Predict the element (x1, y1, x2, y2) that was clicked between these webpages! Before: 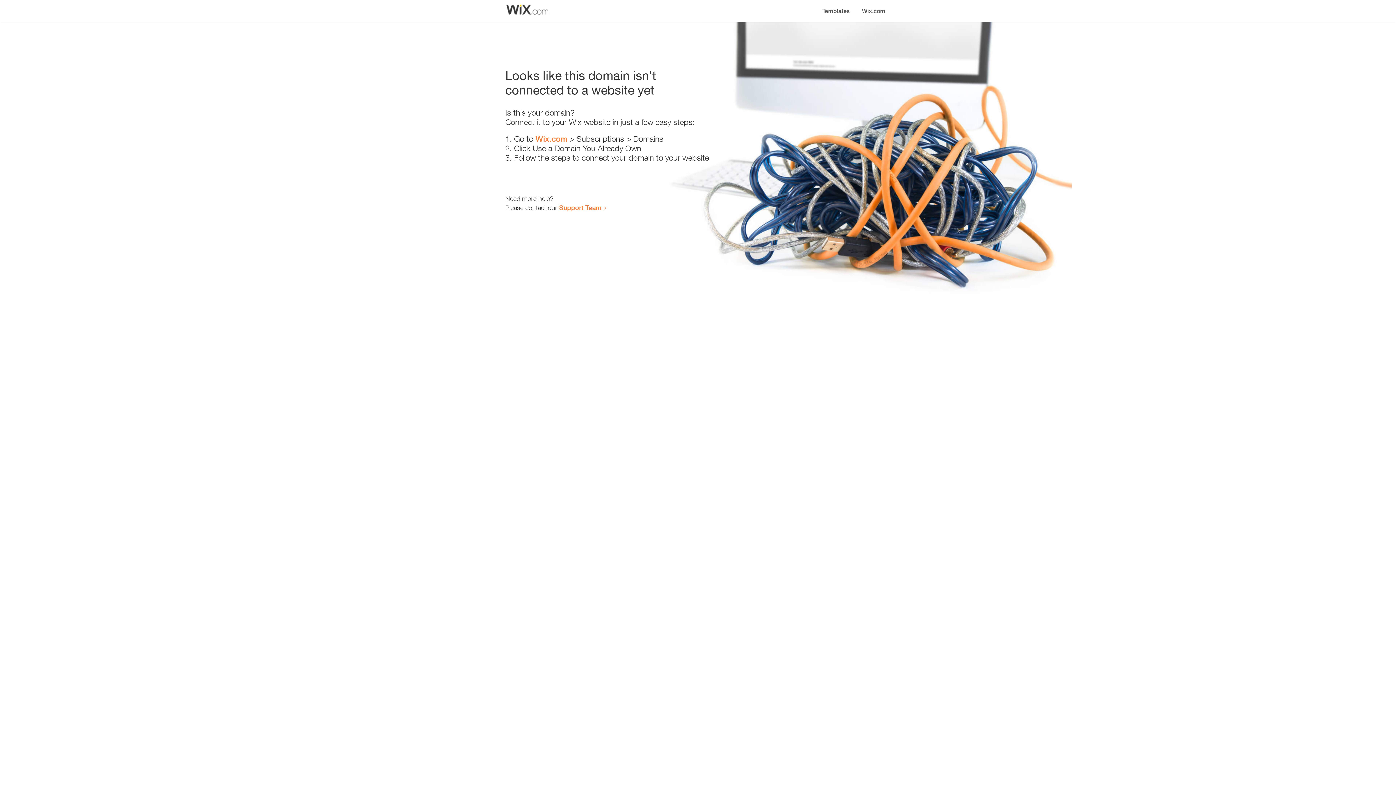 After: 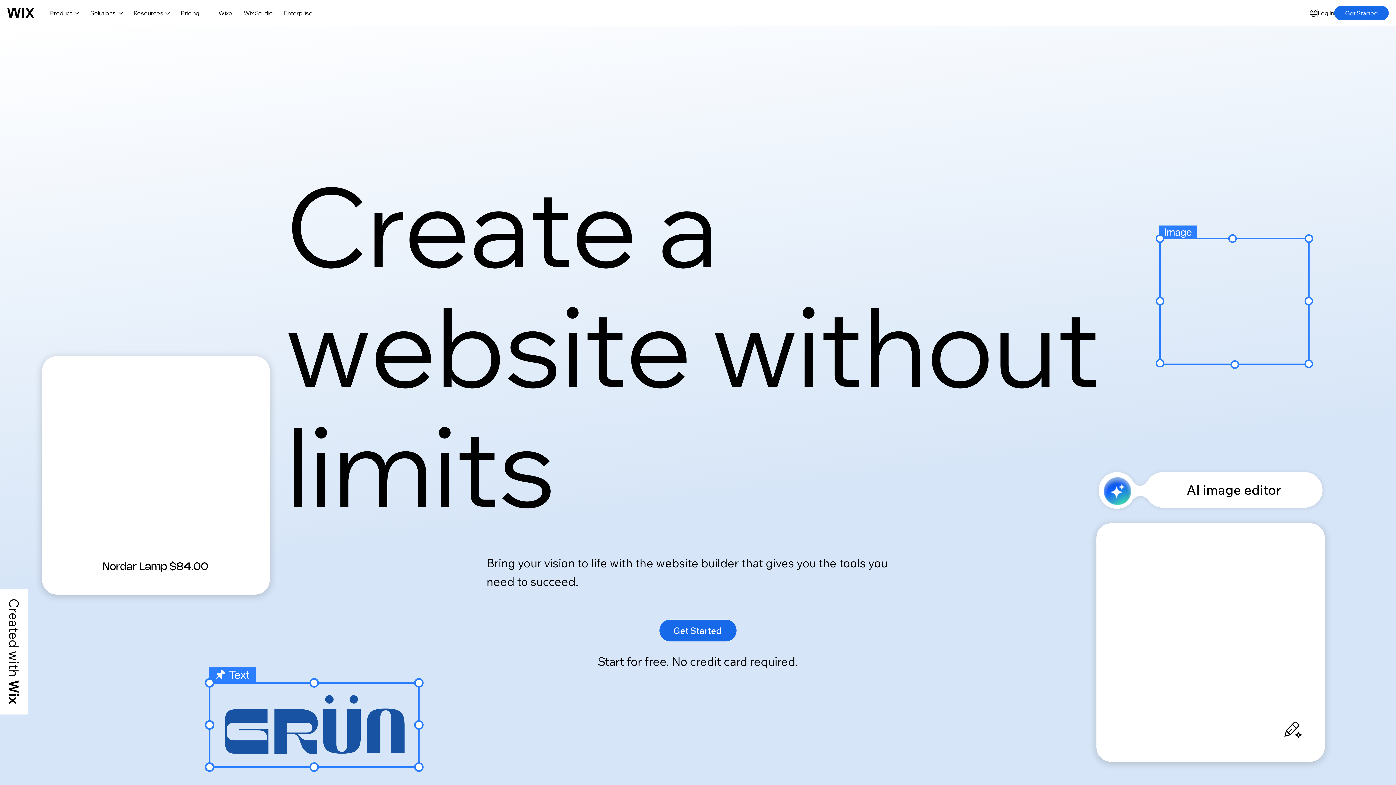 Action: label: Wix.com bbox: (535, 134, 567, 143)